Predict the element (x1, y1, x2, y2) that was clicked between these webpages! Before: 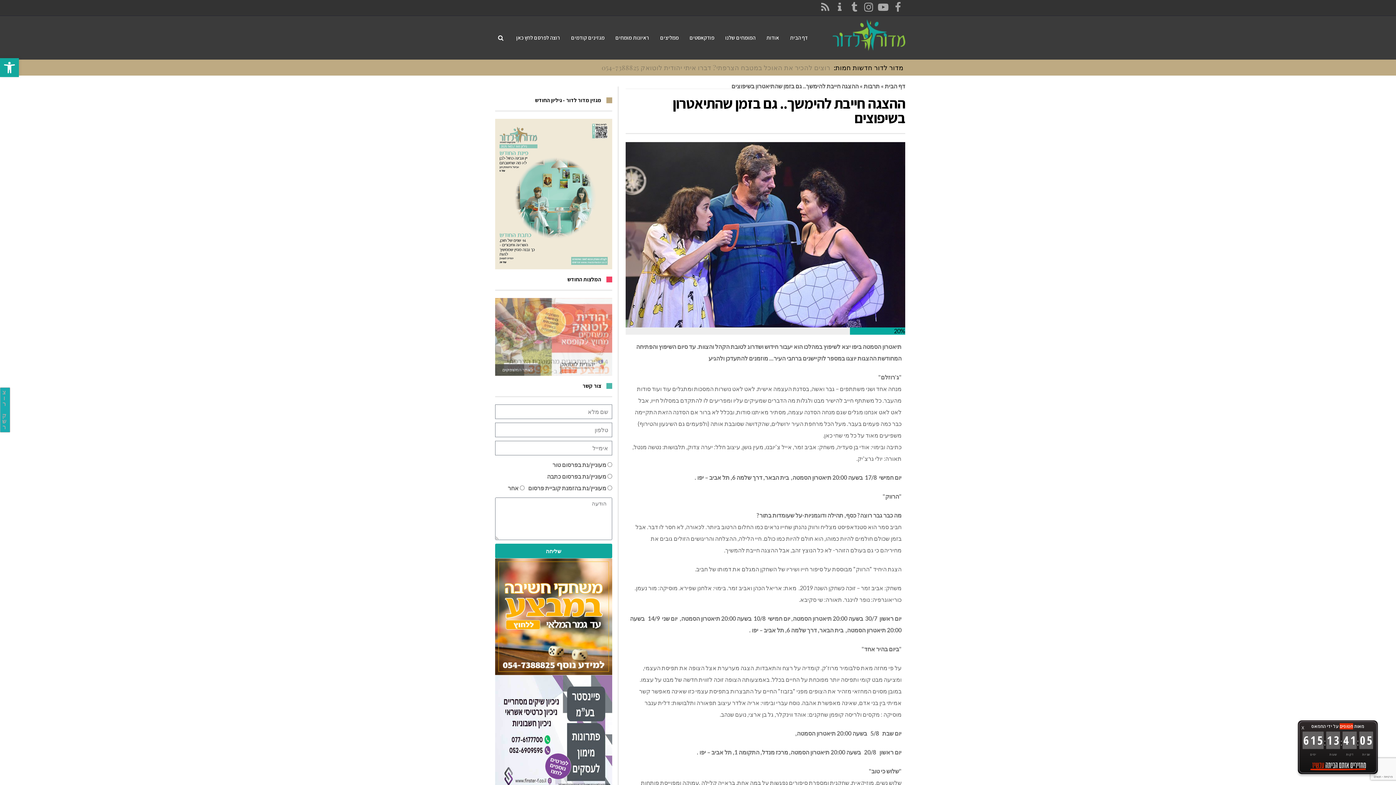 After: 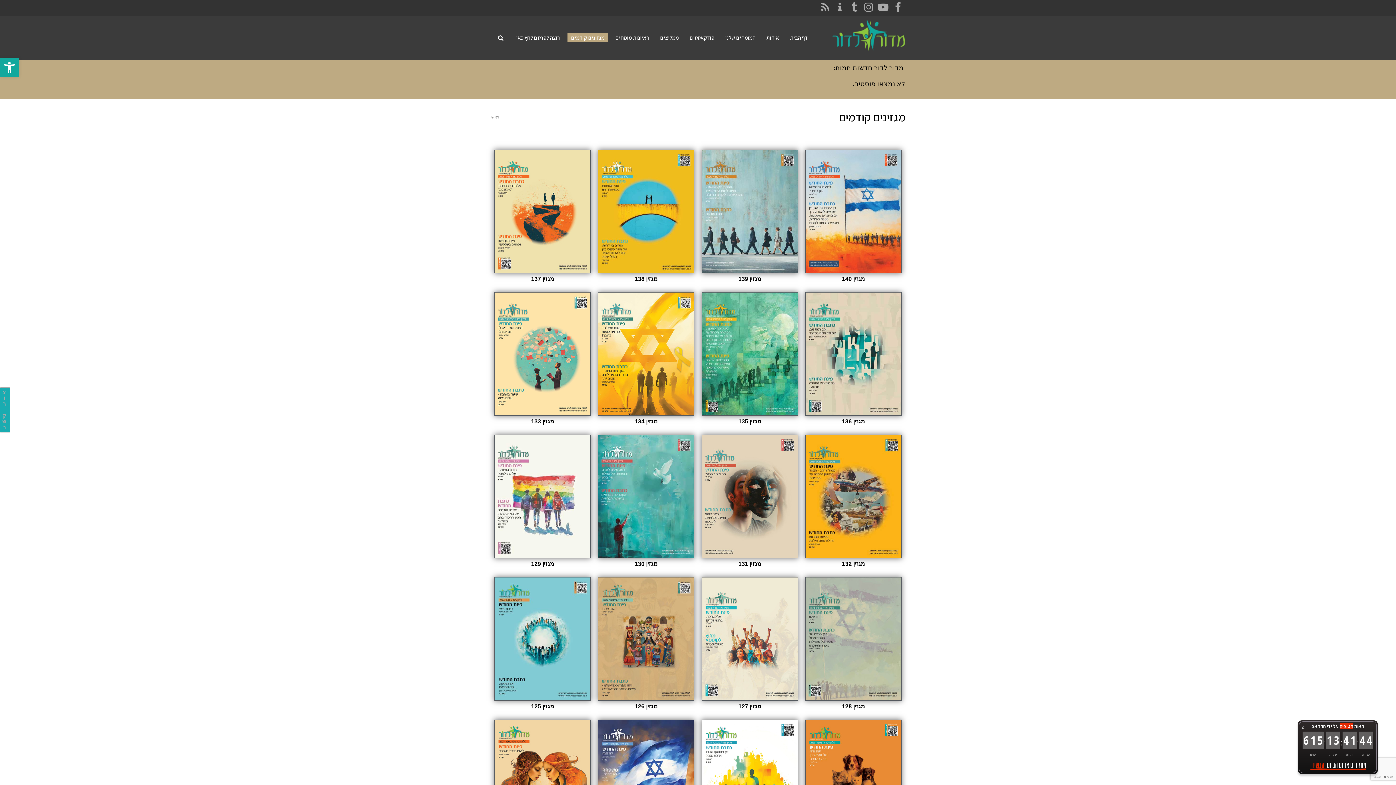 Action: bbox: (565, 16, 610, 59) label: מגזינים קודמים